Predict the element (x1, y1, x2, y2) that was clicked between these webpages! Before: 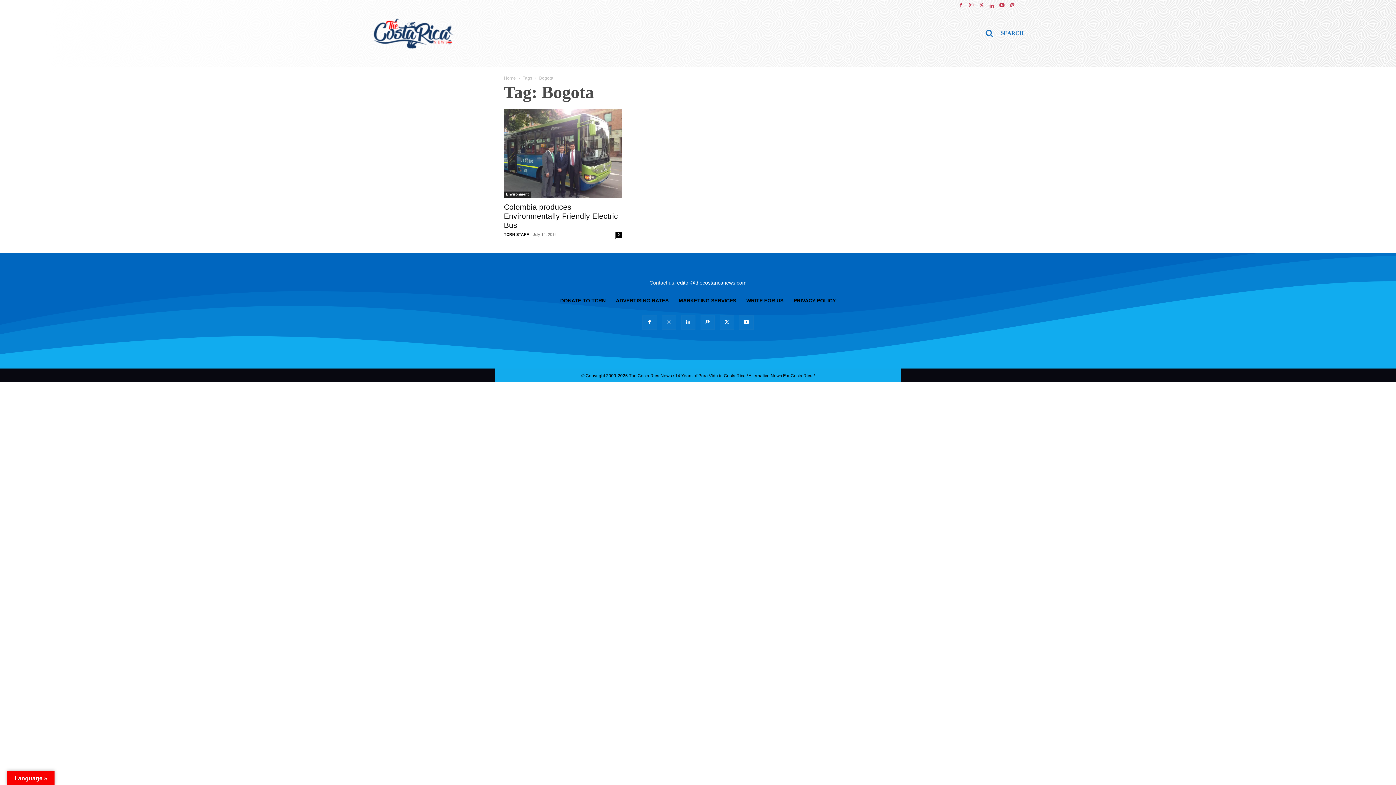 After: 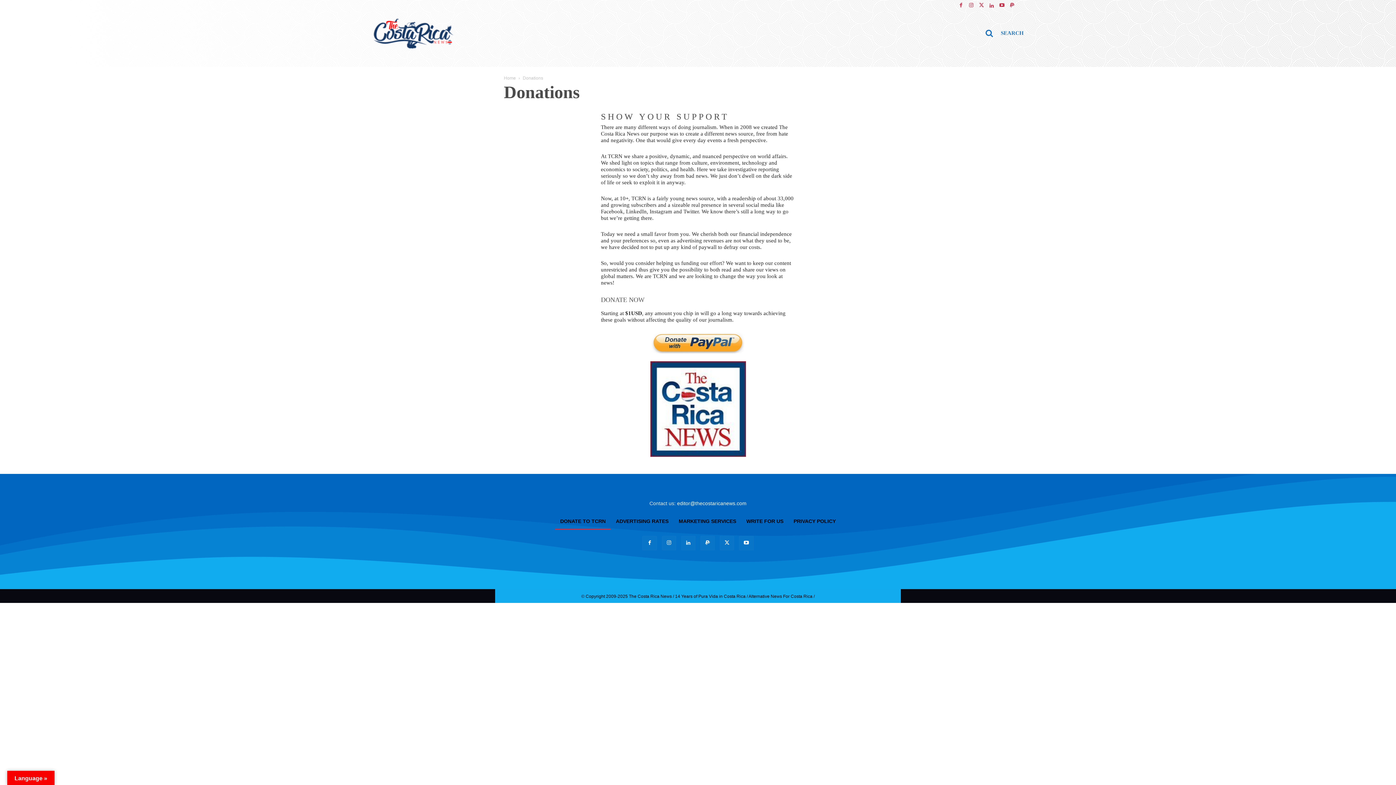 Action: label: DONATE TO TCRN bbox: (555, 291, 610, 309)